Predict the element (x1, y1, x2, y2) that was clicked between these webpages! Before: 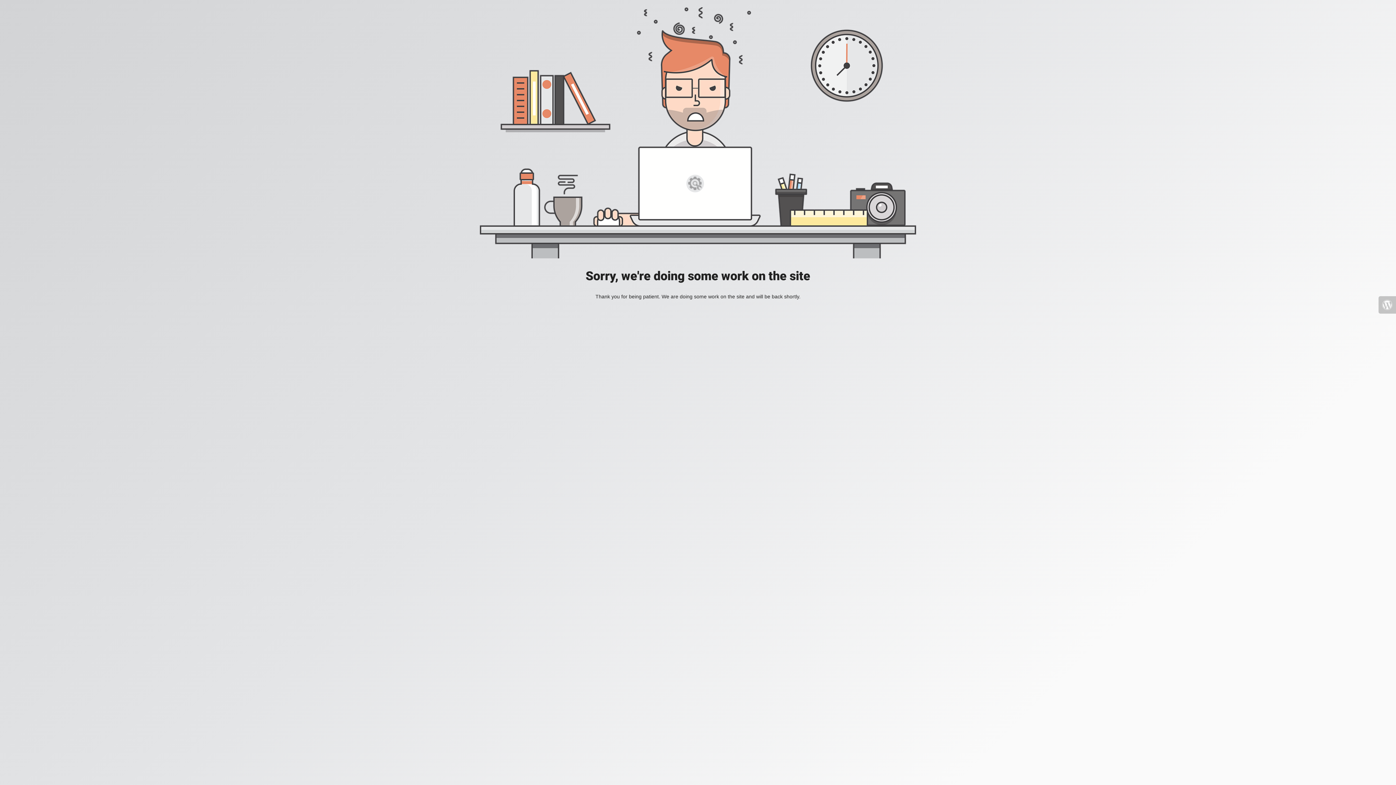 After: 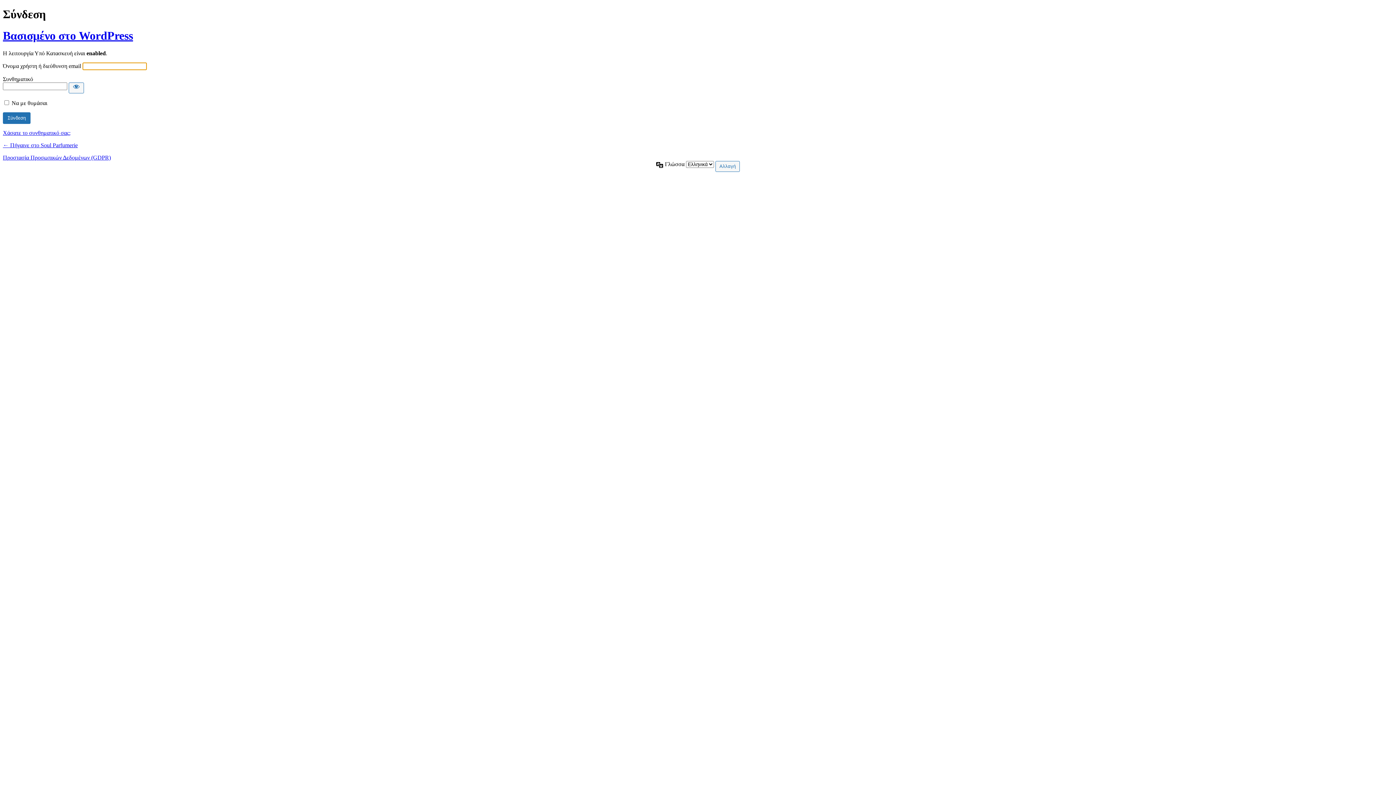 Action: bbox: (1378, 296, 1396, 313)